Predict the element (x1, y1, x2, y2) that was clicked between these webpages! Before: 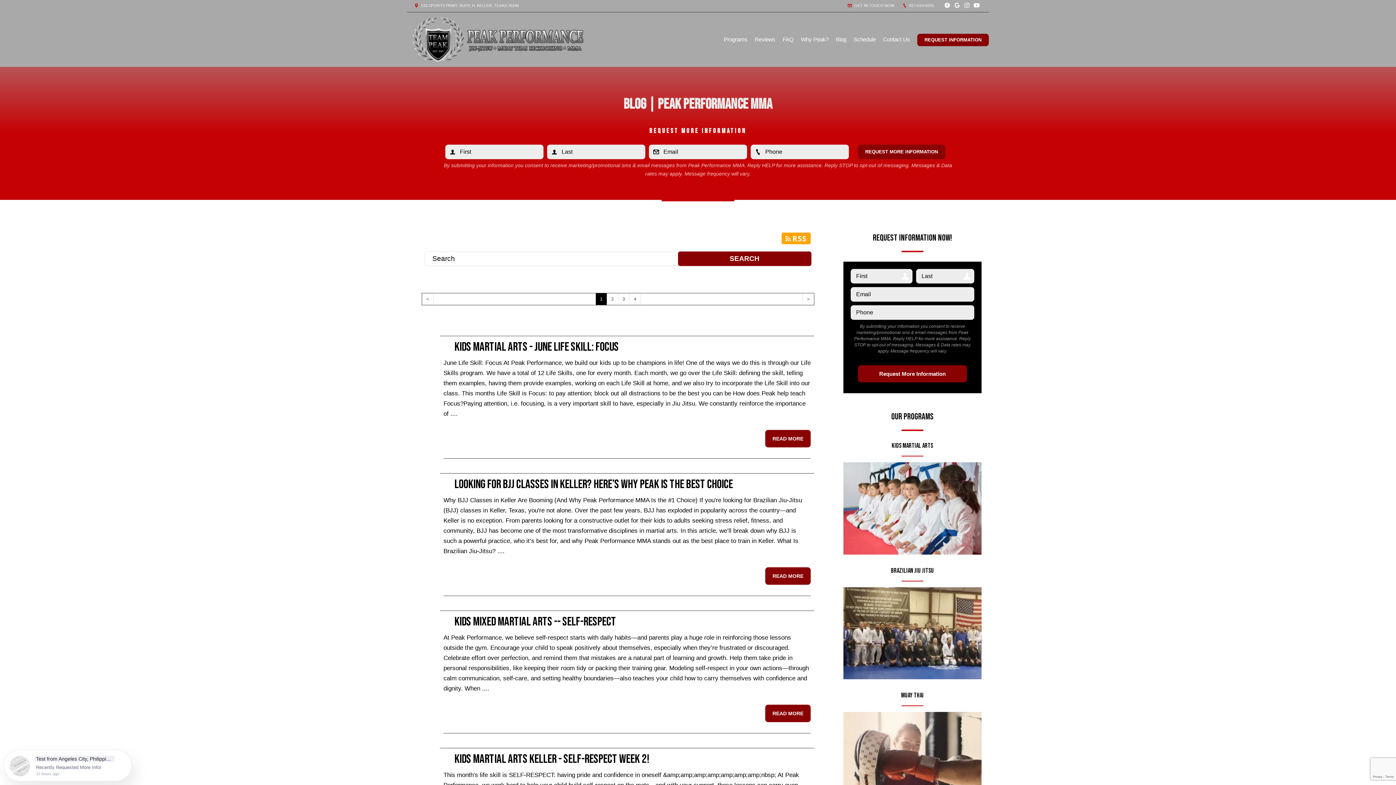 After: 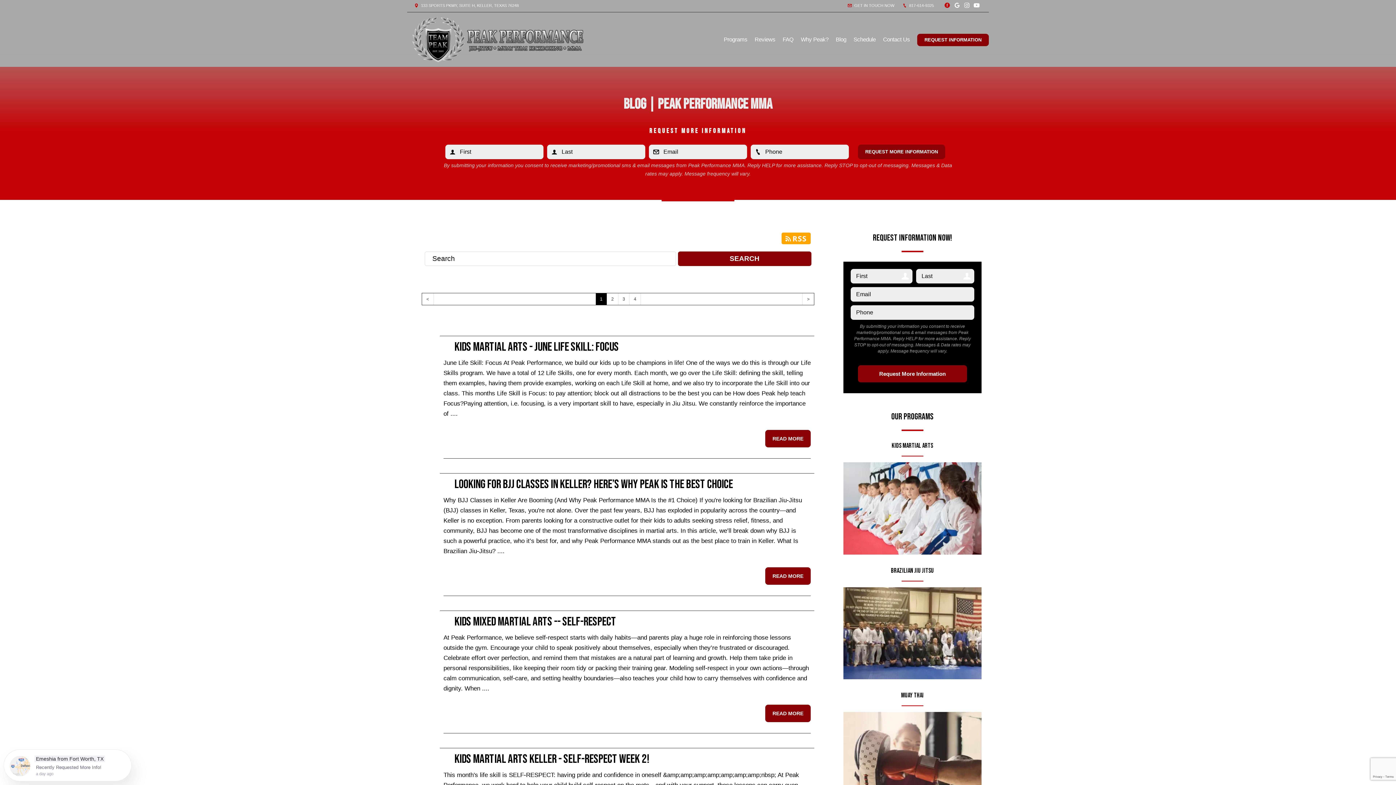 Action: bbox: (942, 2, 952, 9)